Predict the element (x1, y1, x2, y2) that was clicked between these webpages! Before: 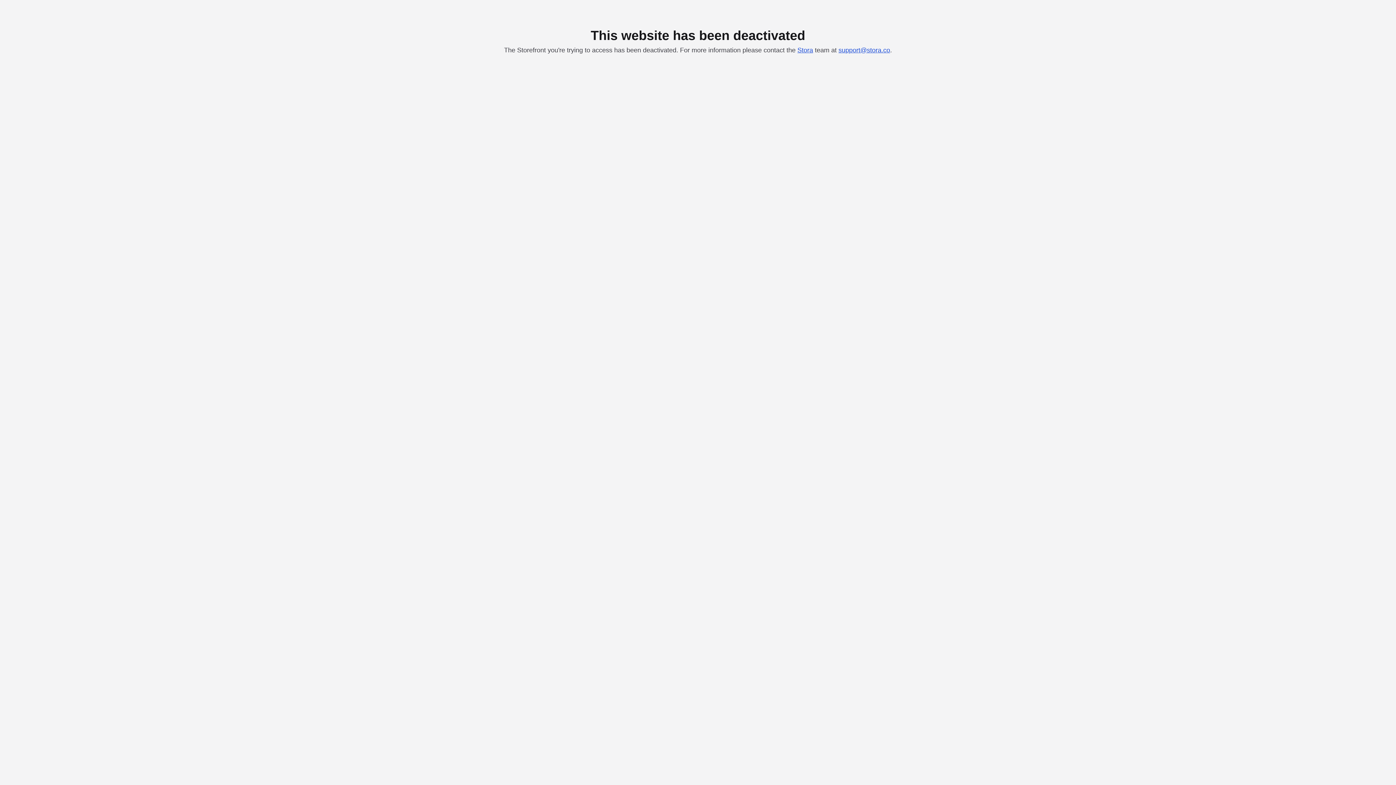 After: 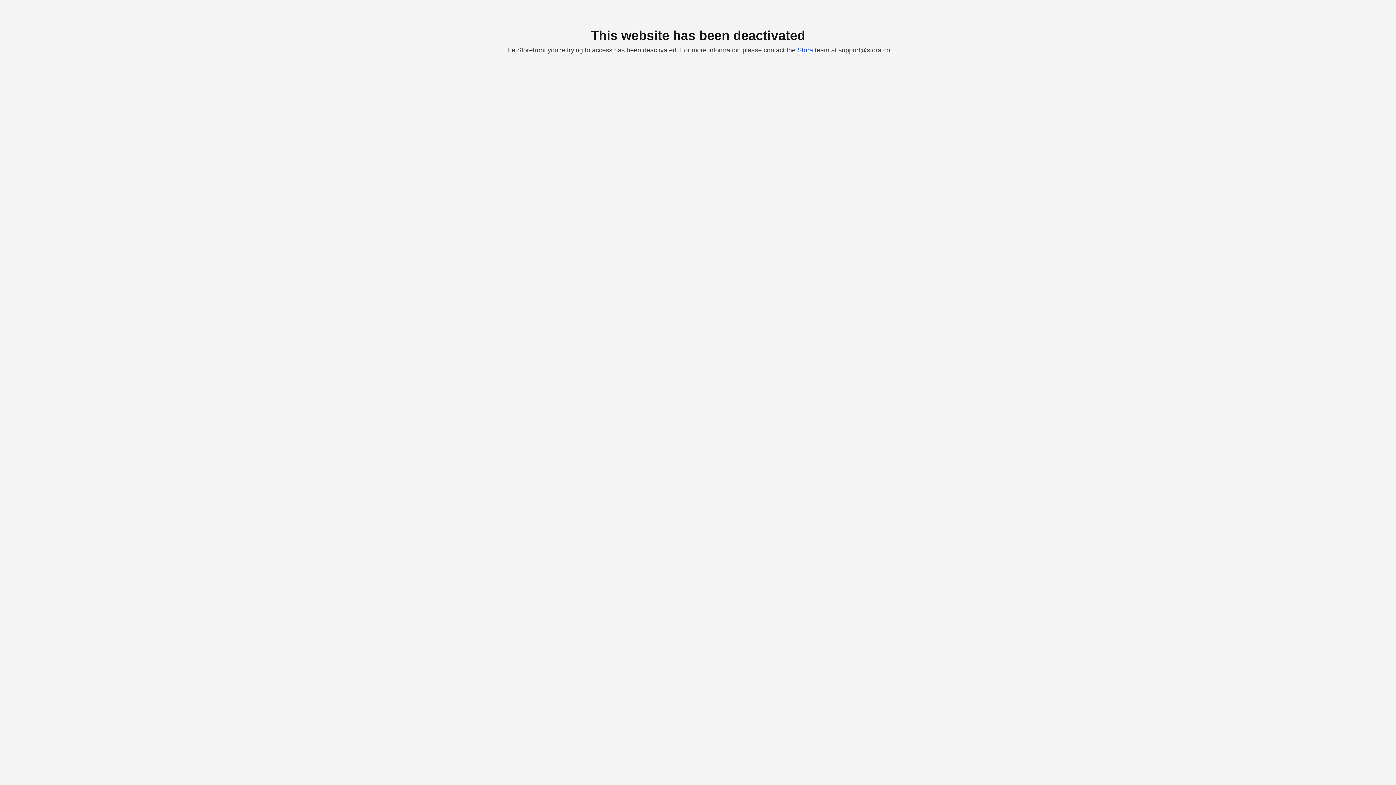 Action: label: support@stora.co bbox: (838, 46, 890, 53)